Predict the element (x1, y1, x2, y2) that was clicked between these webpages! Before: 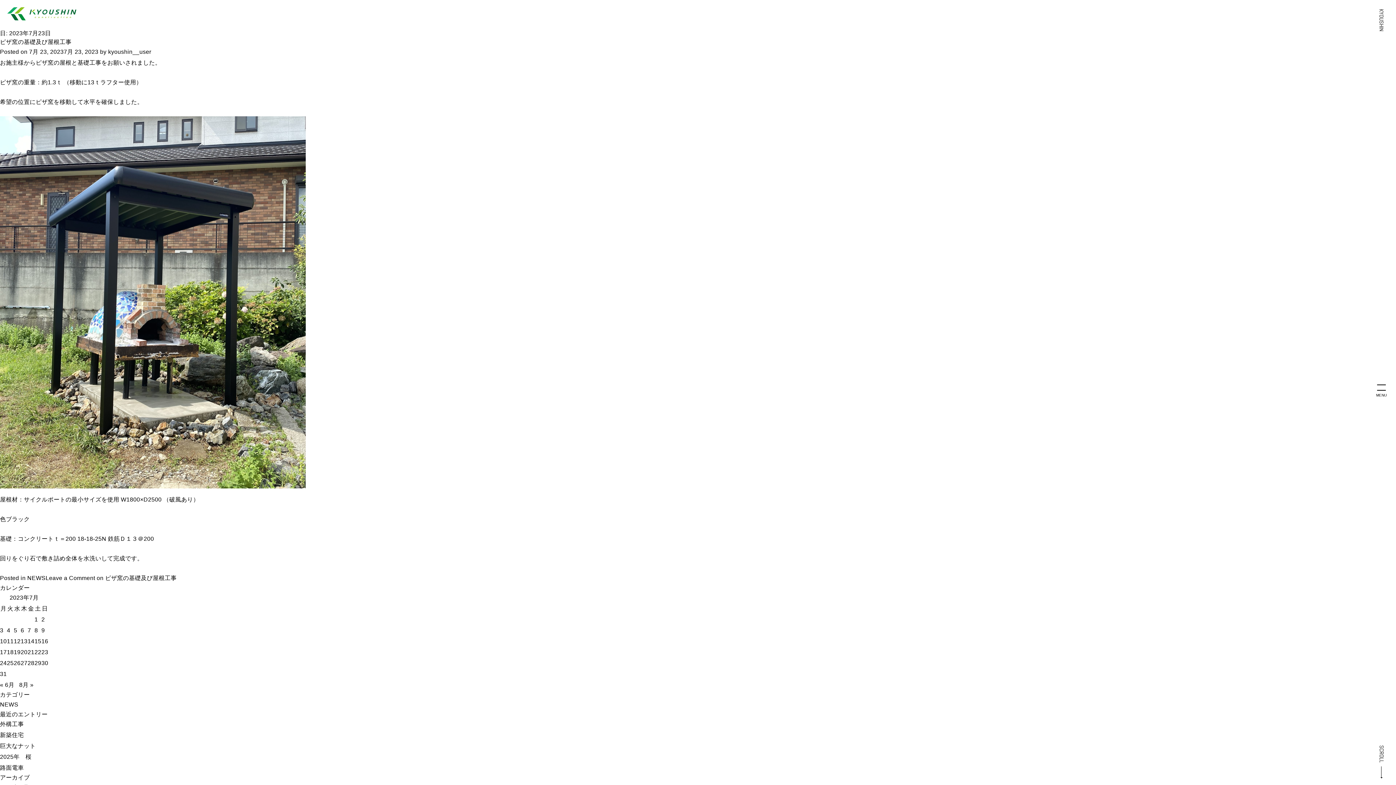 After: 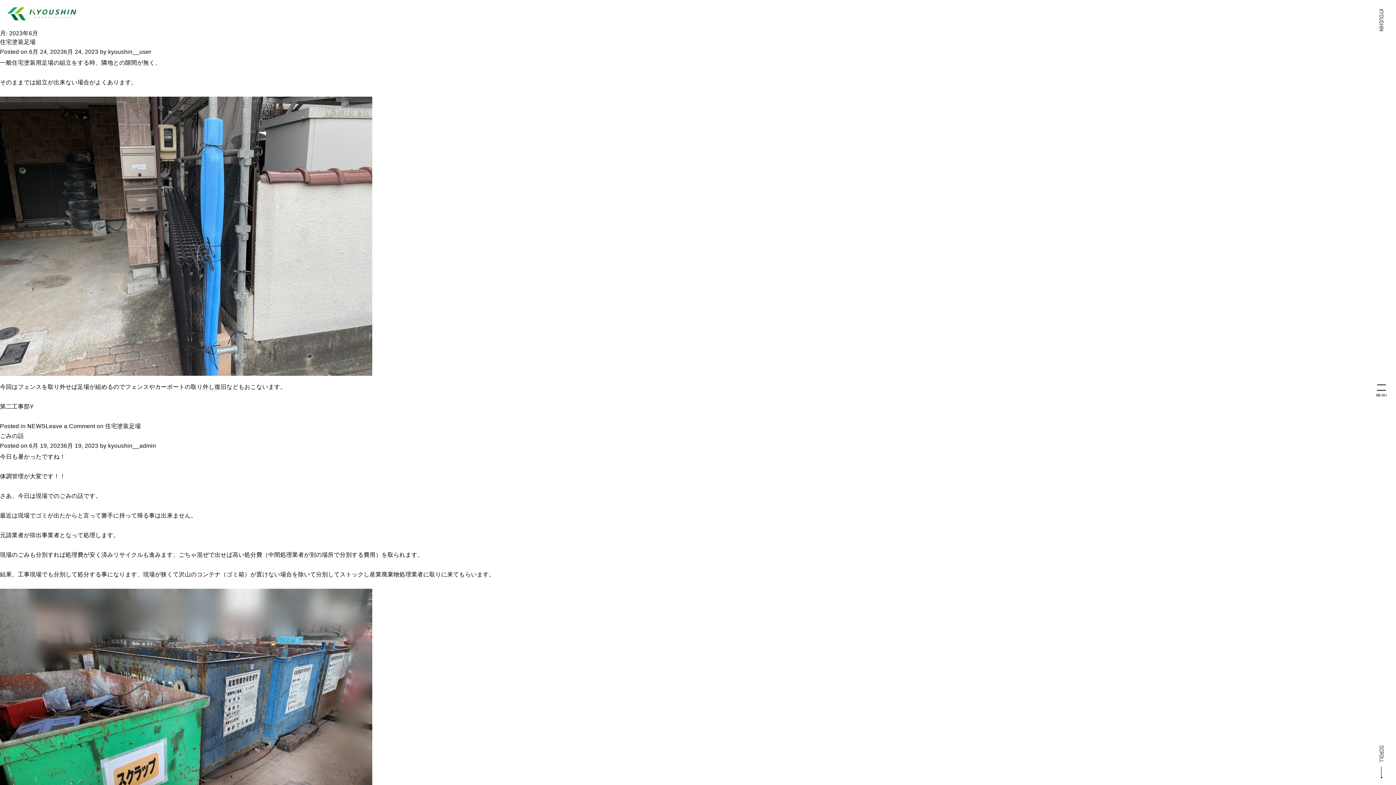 Action: label: « 6月 bbox: (0, 682, 14, 688)